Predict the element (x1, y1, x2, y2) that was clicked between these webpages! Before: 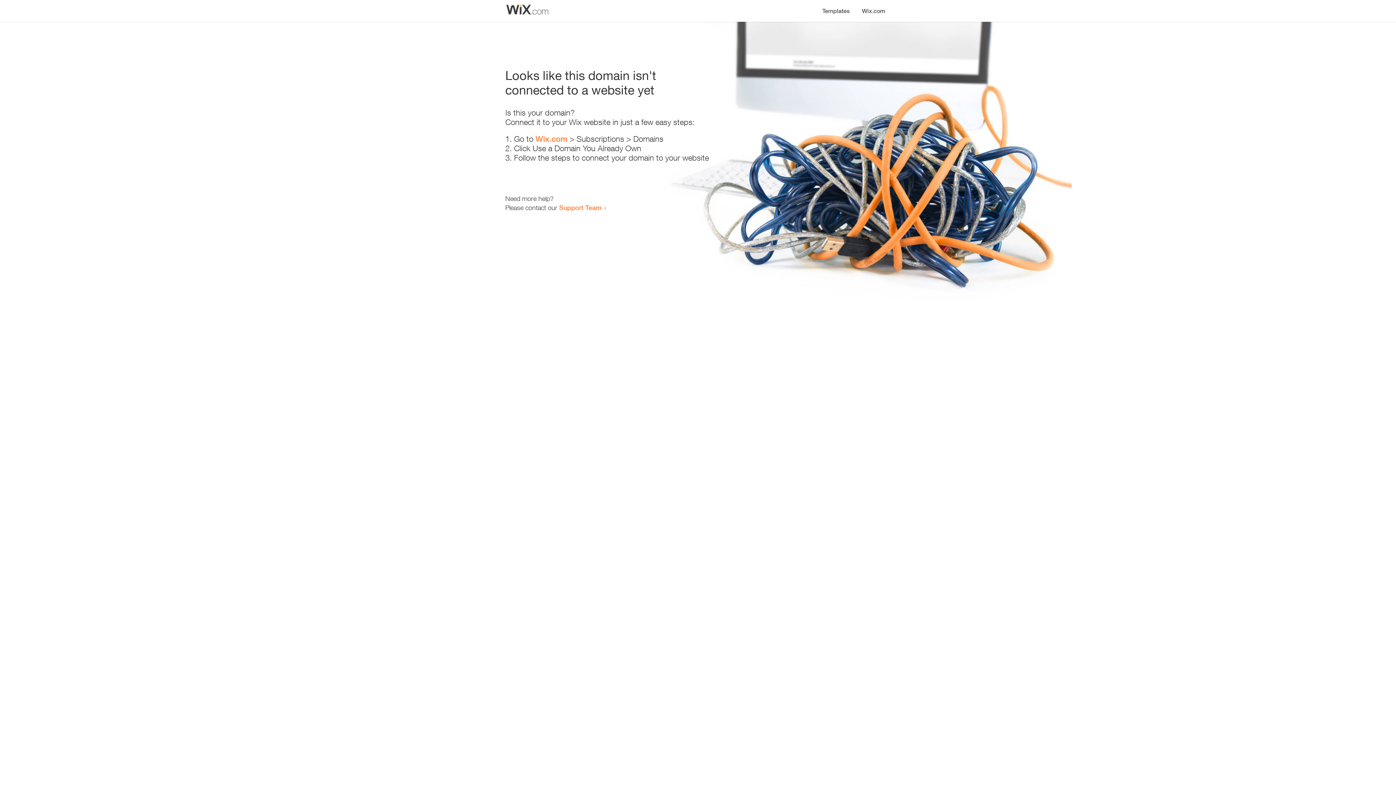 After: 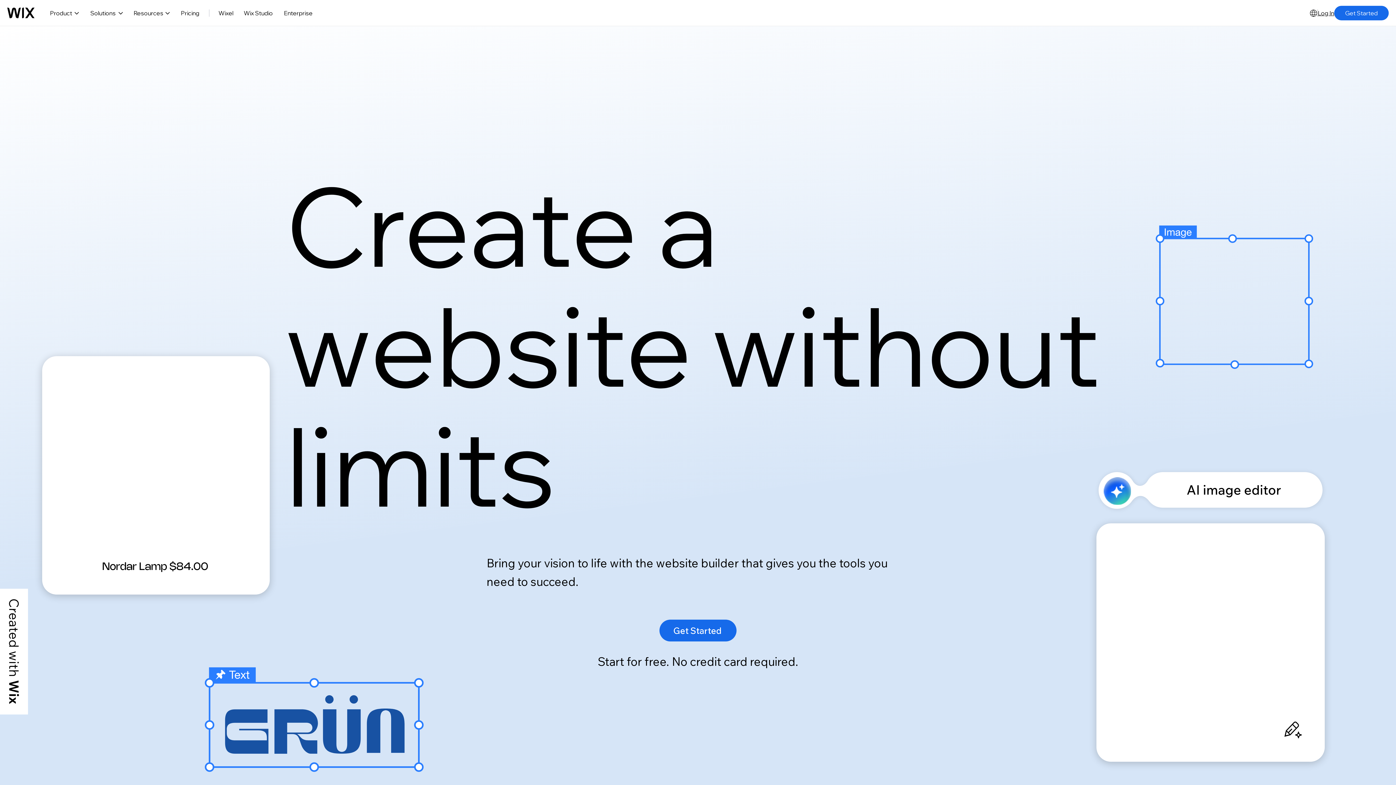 Action: label: Wix.com bbox: (856, 0, 890, 14)